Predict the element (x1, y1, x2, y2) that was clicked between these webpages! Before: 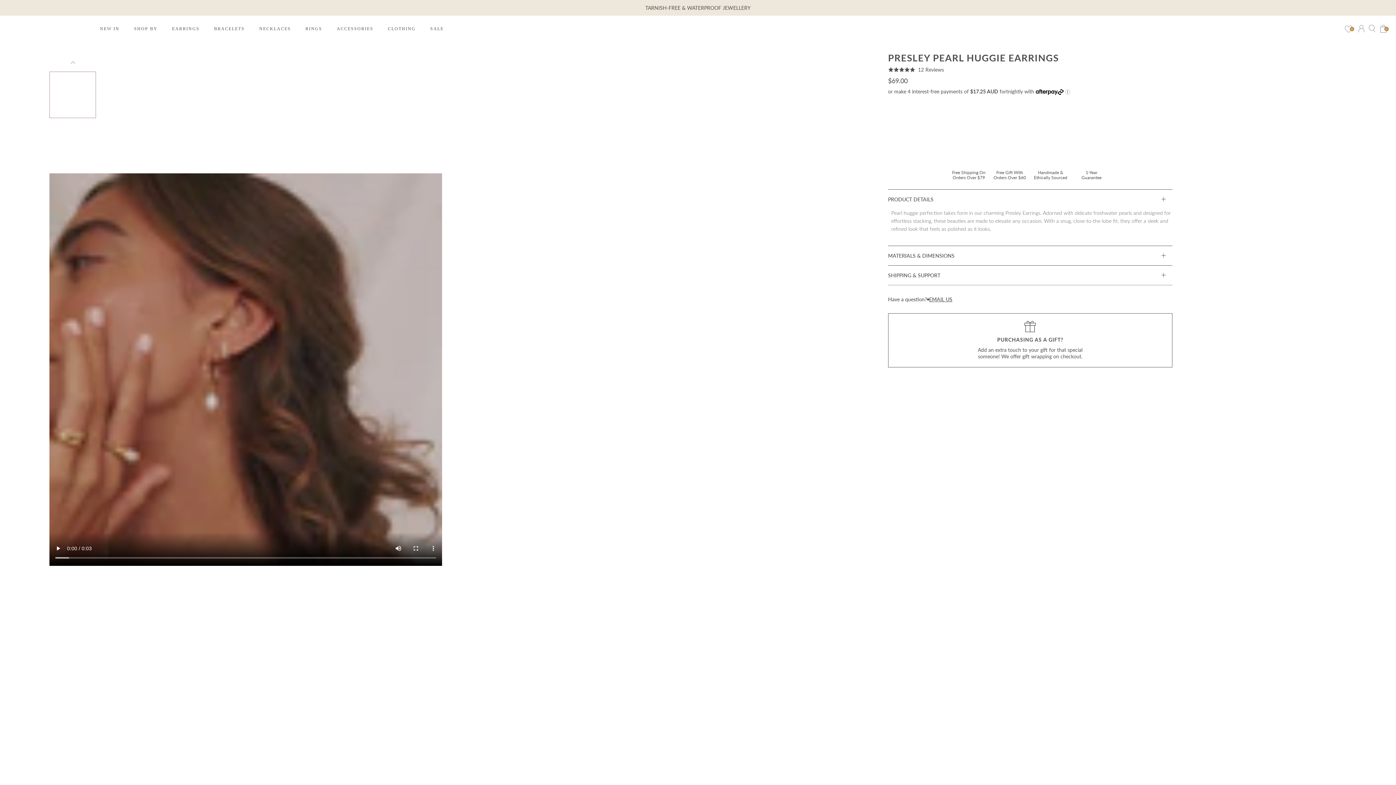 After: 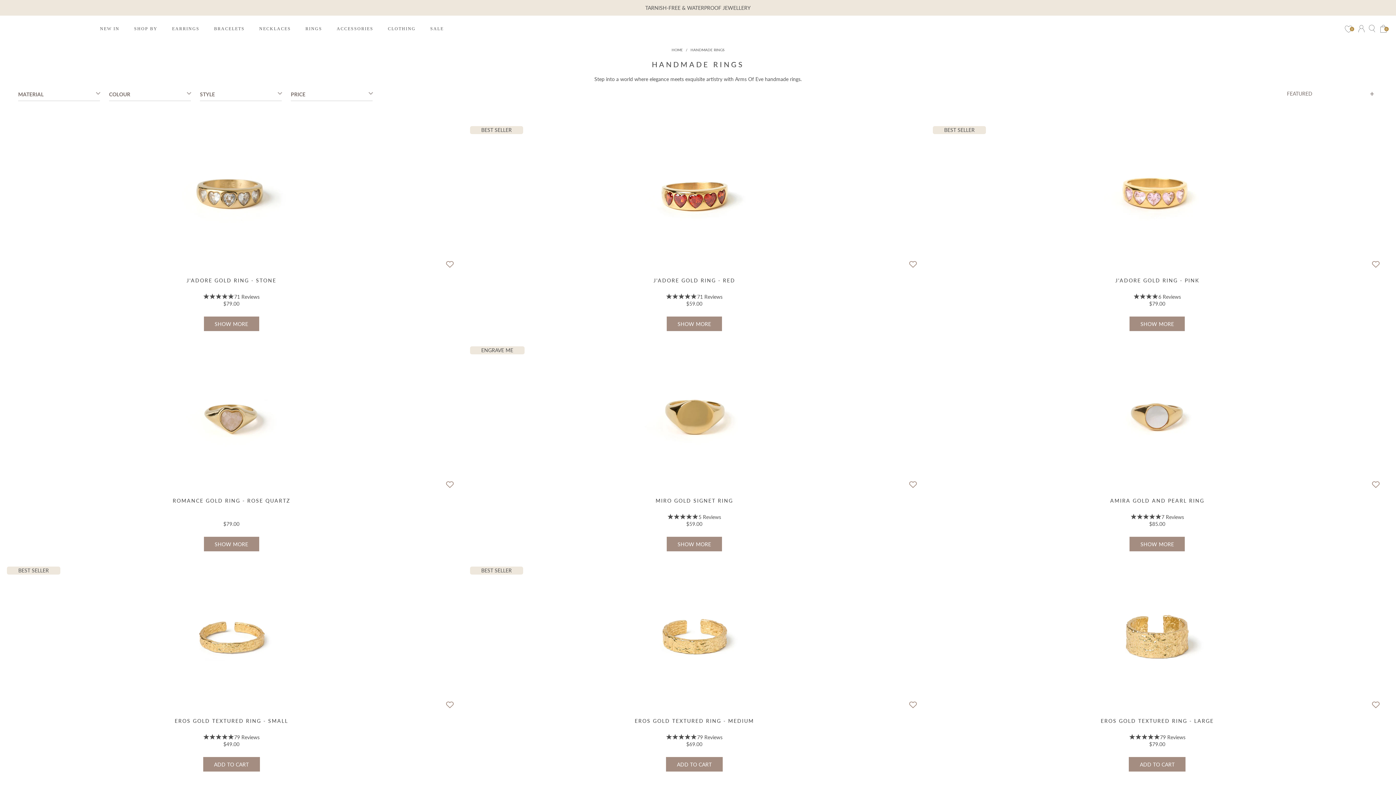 Action: label: RINGS bbox: (301, 22, 325, 34)